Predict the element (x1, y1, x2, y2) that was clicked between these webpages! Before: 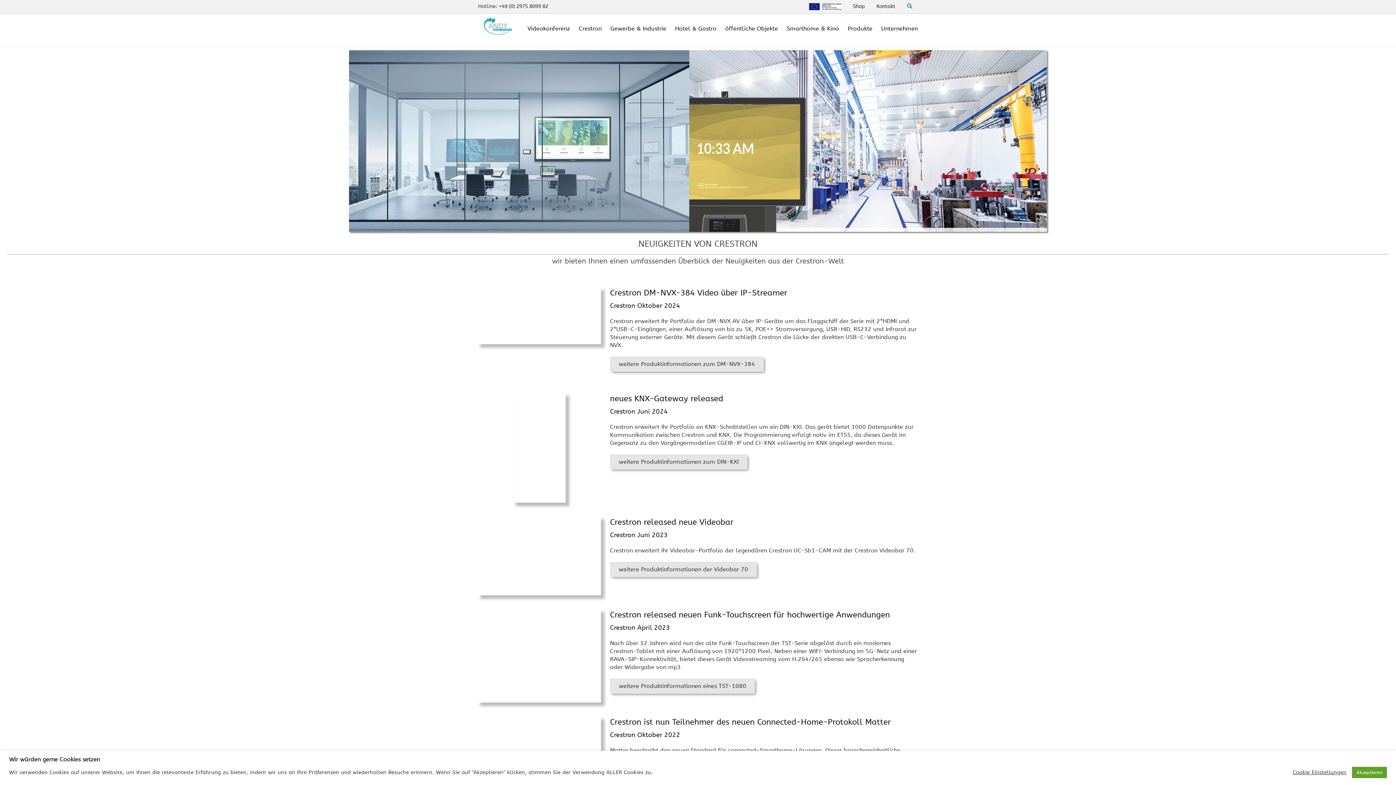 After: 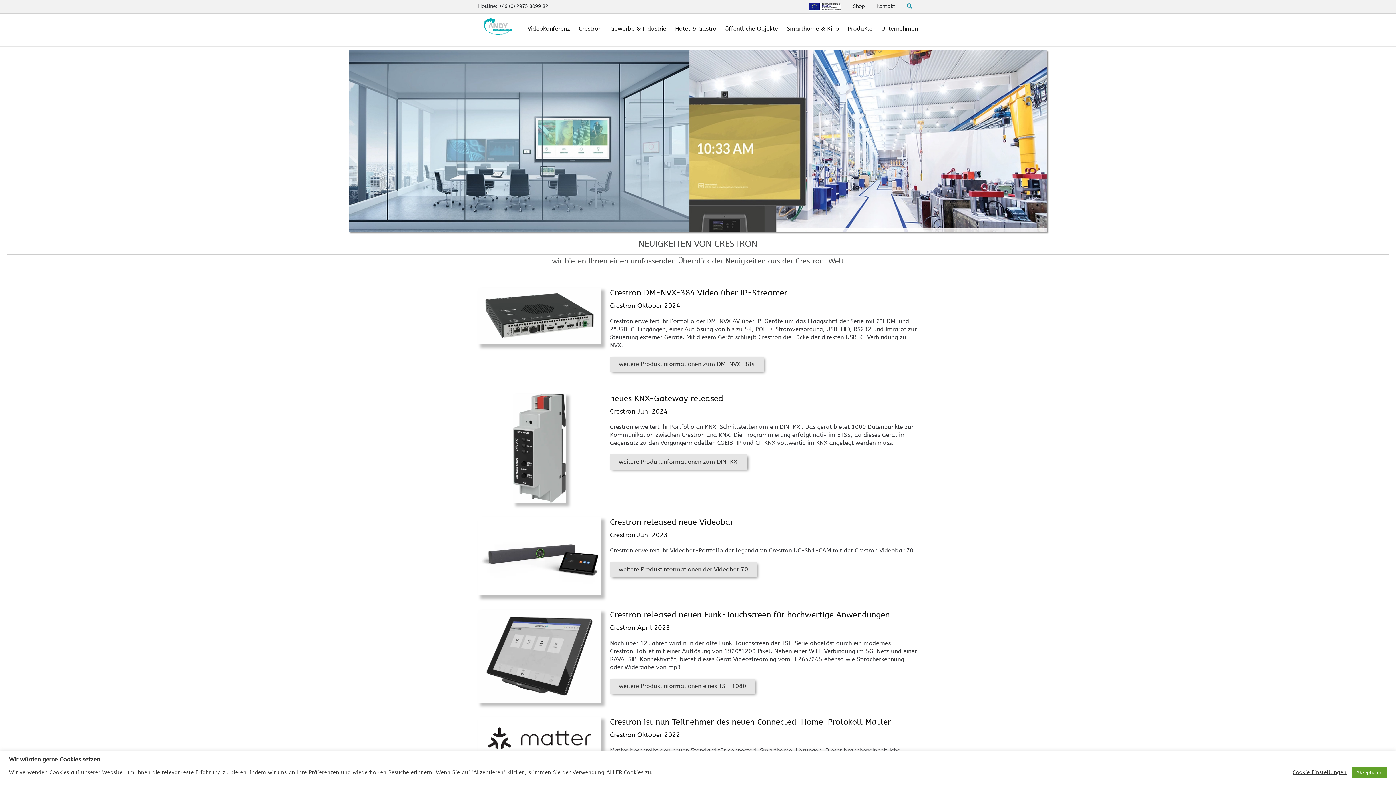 Action: label: Shop bbox: (847, 0, 870, 13)